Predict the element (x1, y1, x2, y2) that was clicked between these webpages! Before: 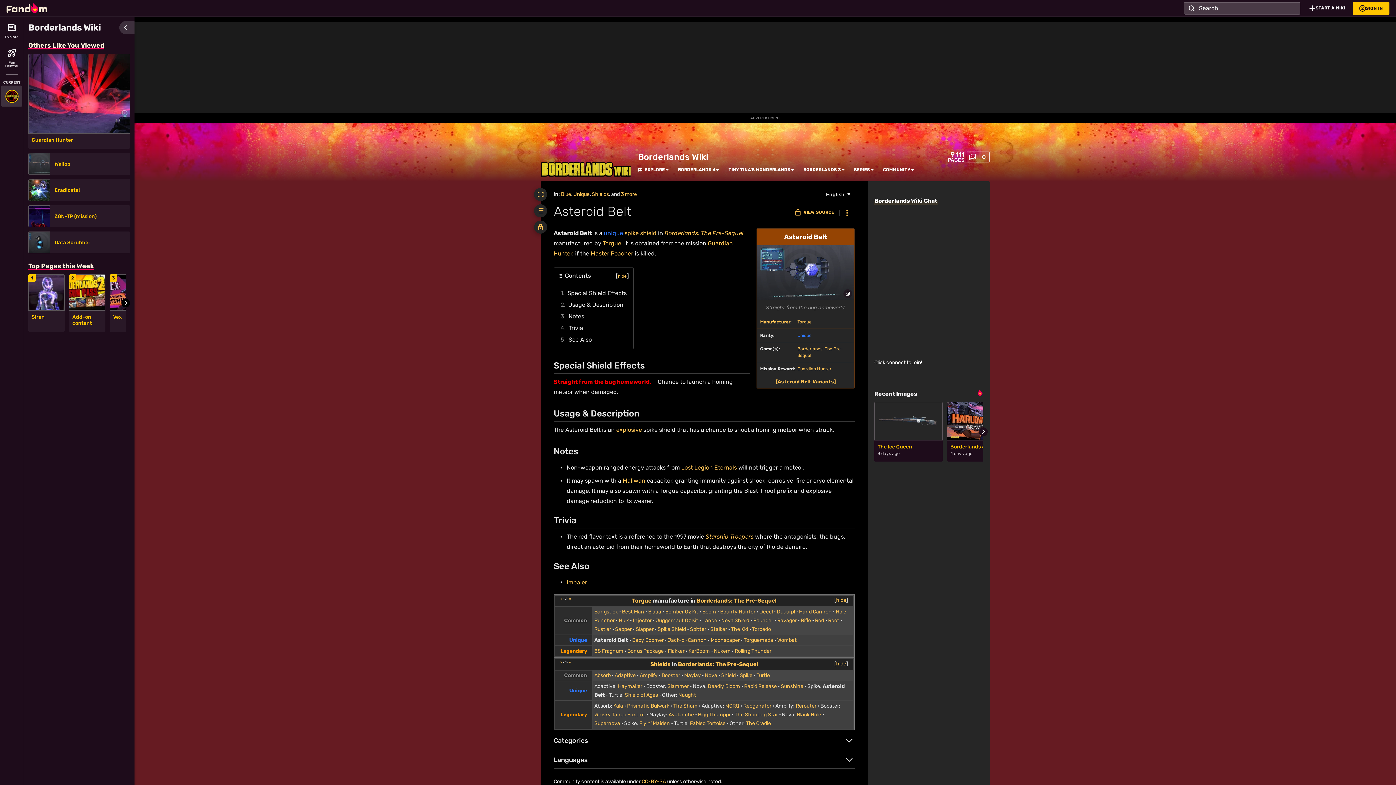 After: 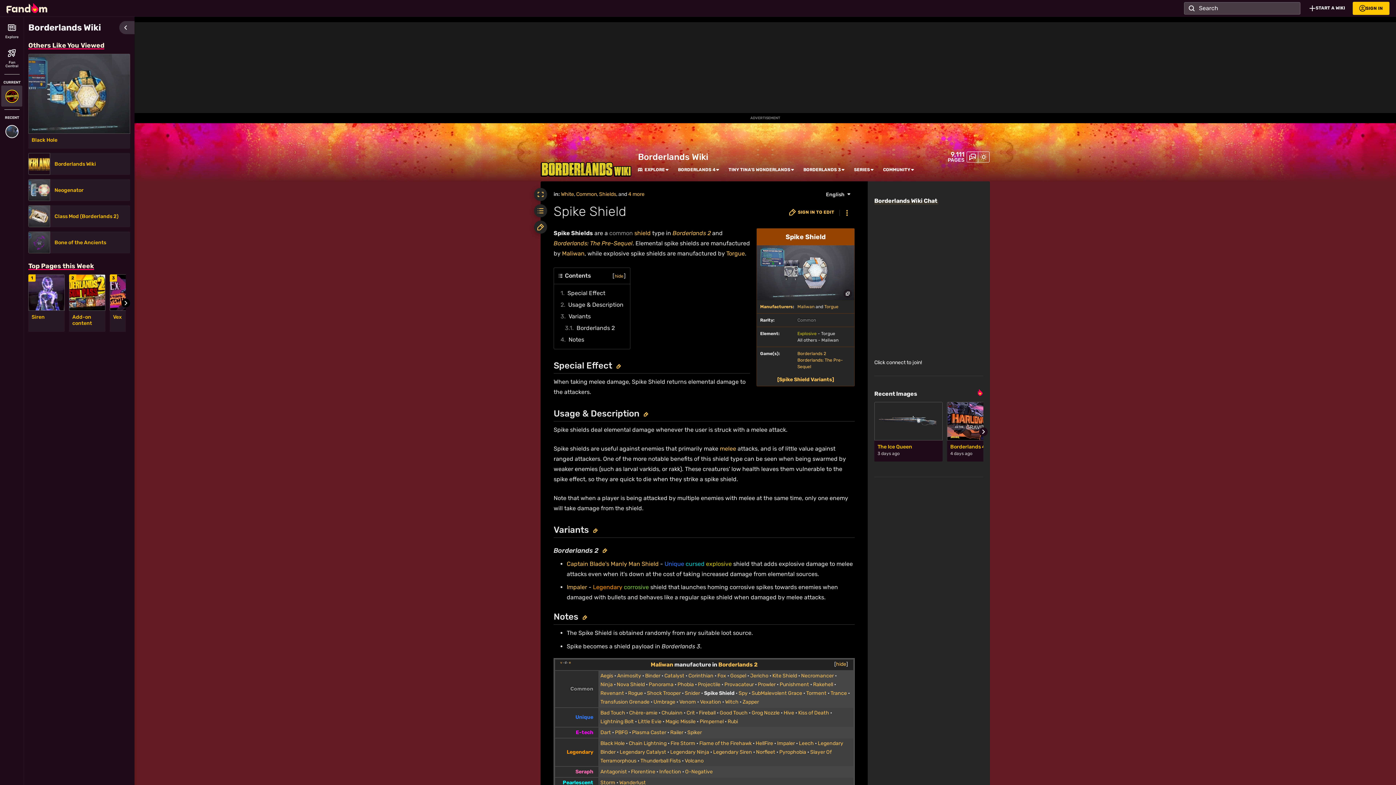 Action: bbox: (739, 672, 752, 679) label: Spike